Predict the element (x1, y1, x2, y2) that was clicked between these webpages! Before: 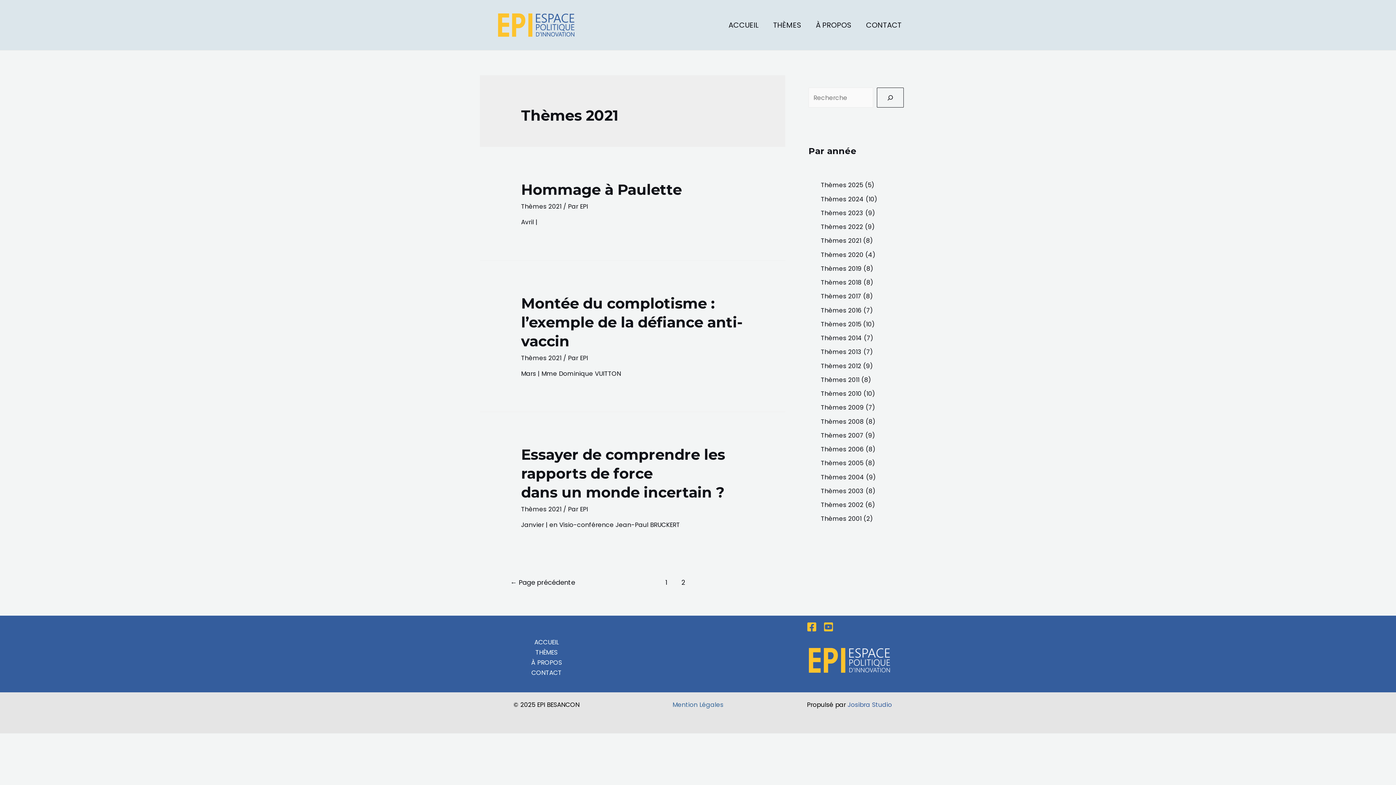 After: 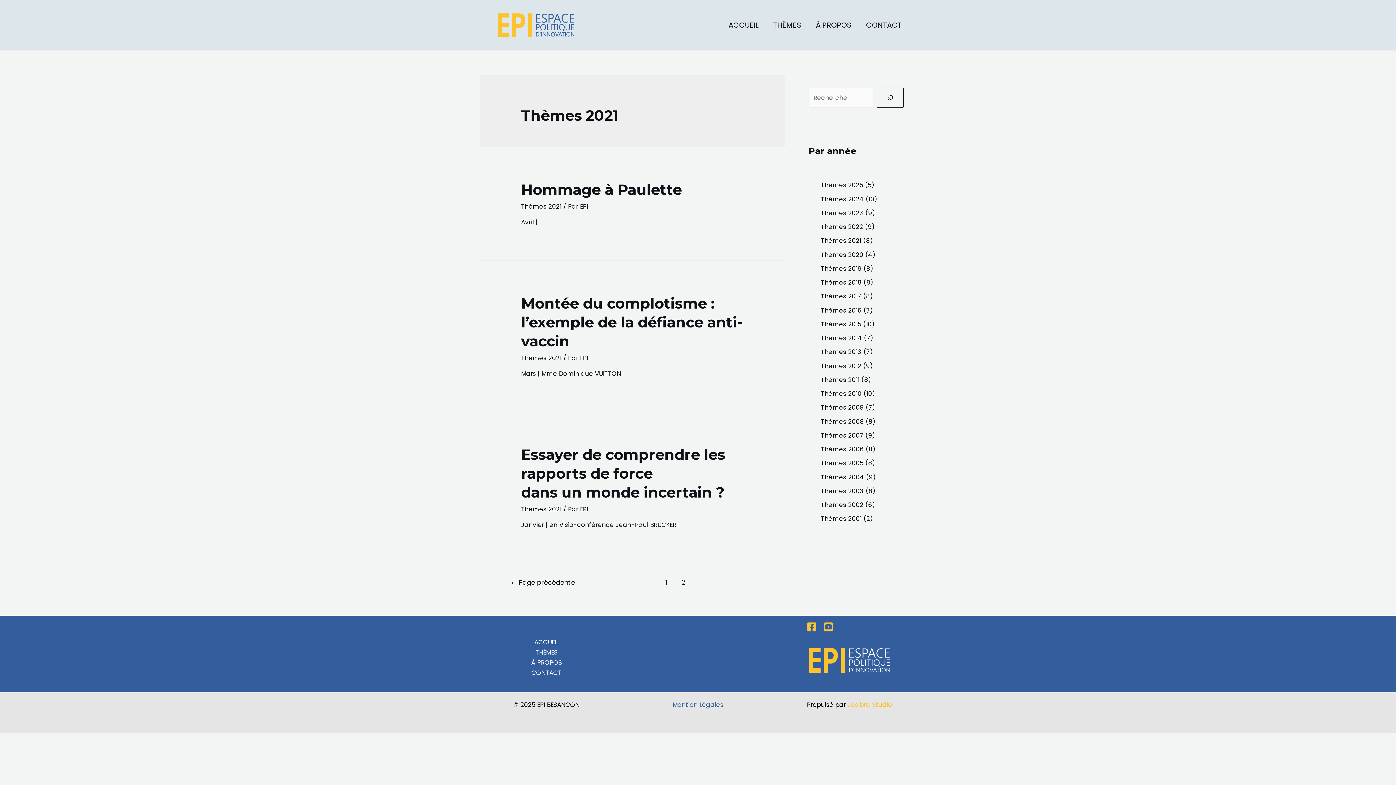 Action: label: Josibra Studio bbox: (847, 700, 892, 709)